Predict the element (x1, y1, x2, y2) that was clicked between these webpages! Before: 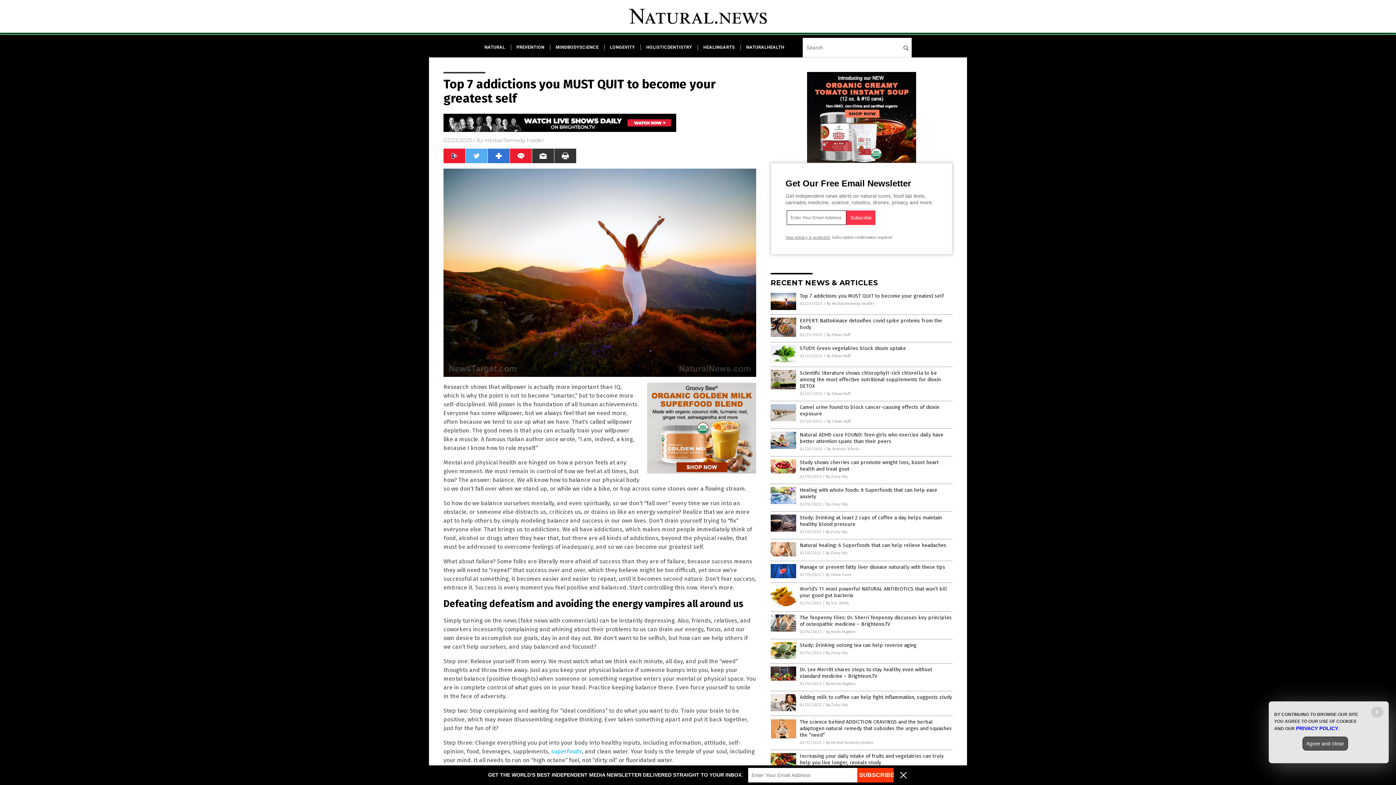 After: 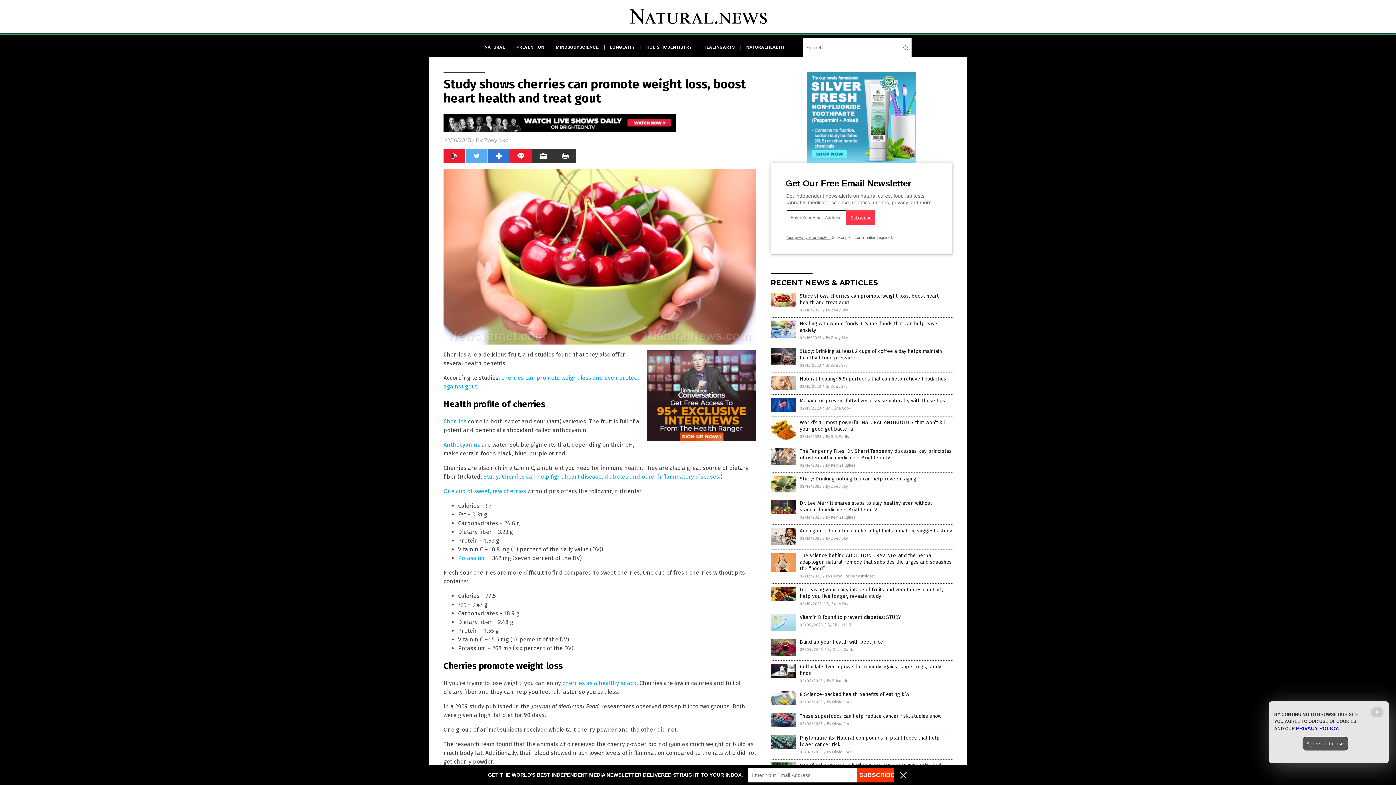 Action: bbox: (770, 469, 796, 475)